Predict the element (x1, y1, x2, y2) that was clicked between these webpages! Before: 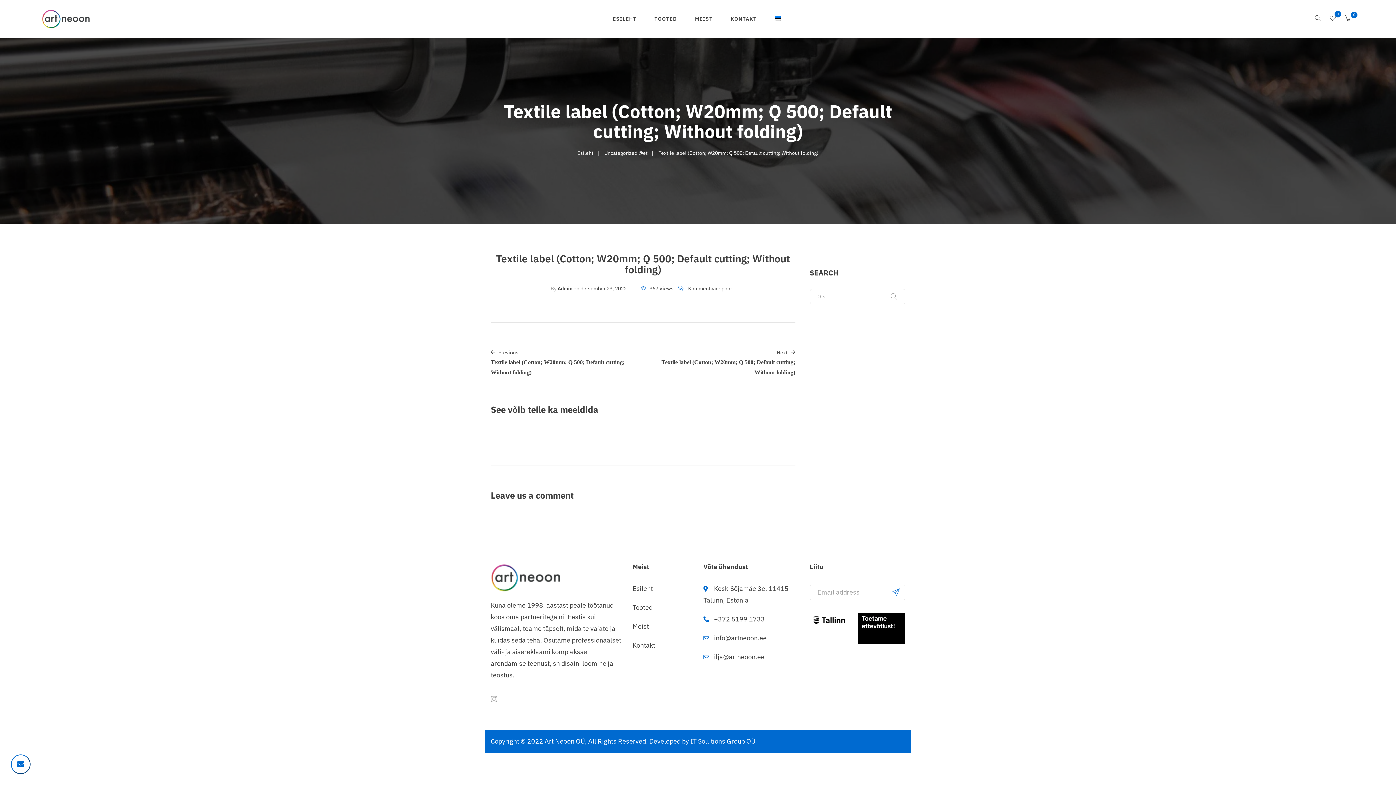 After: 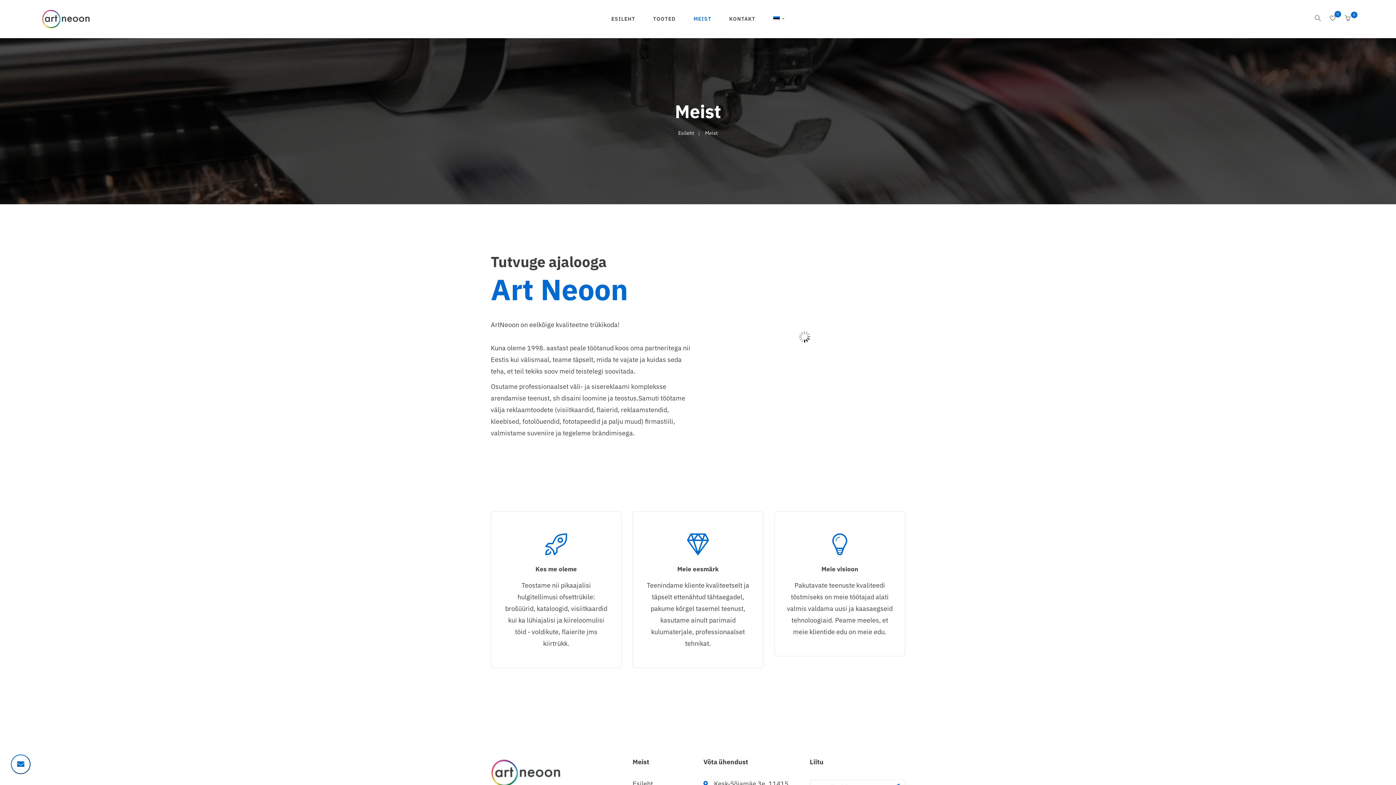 Action: bbox: (632, 617, 692, 636) label: Meist